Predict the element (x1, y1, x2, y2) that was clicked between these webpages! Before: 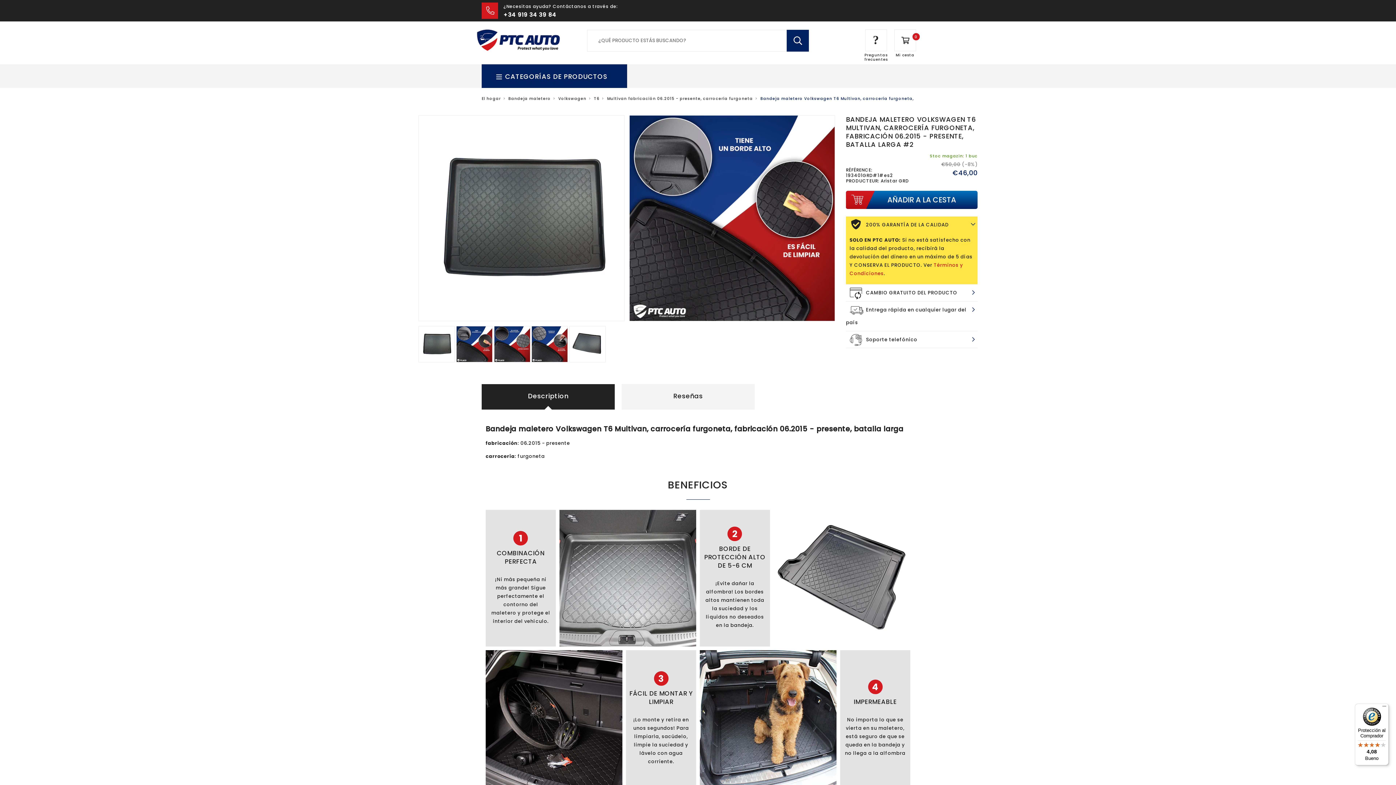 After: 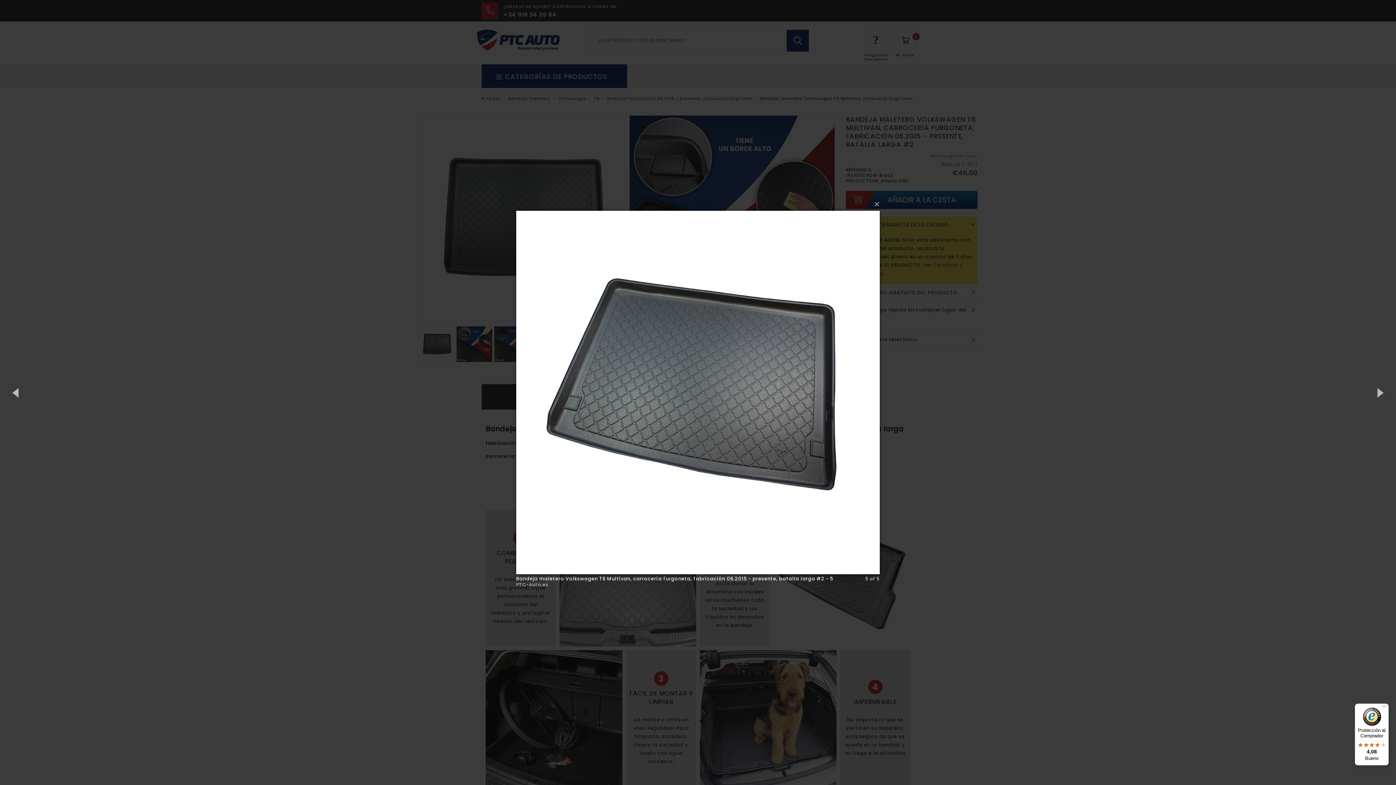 Action: bbox: (569, 340, 605, 347)